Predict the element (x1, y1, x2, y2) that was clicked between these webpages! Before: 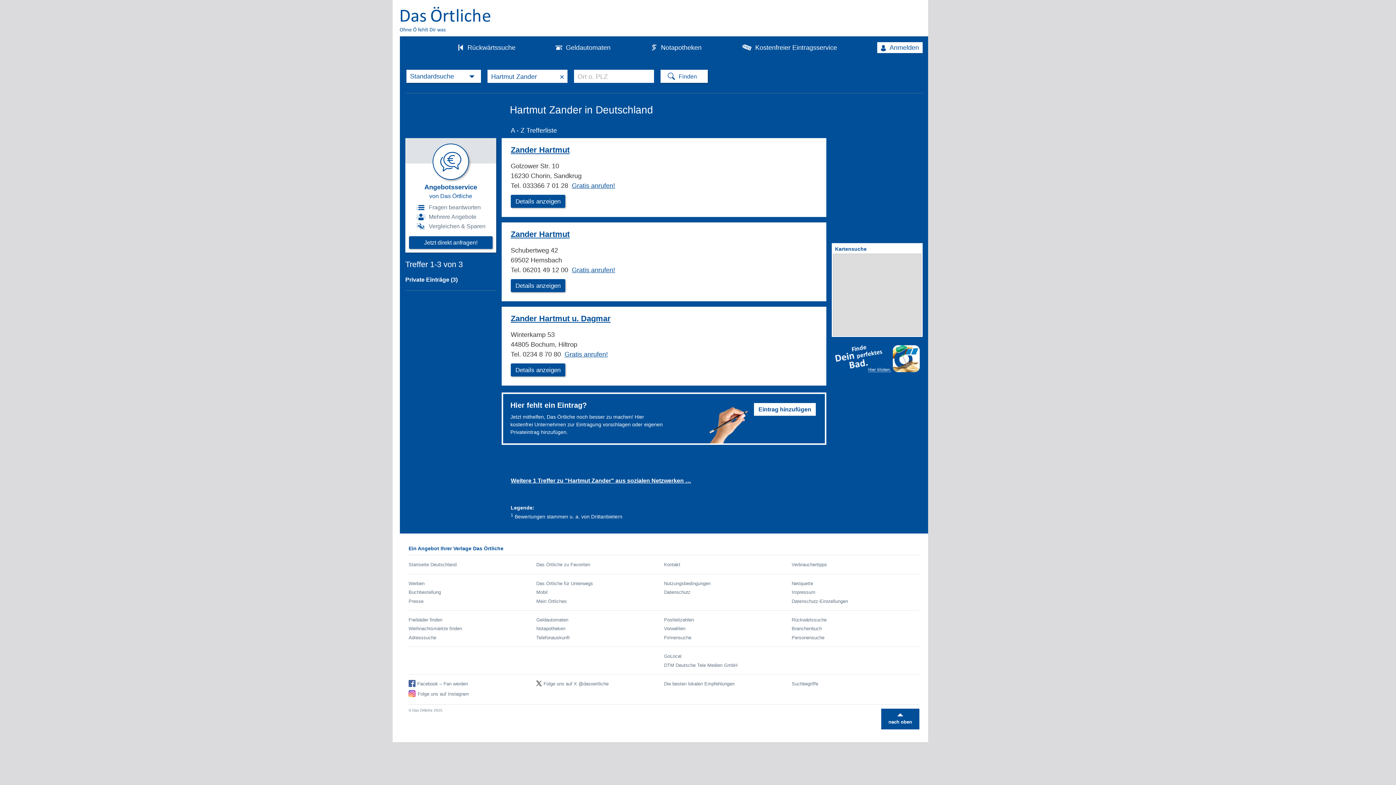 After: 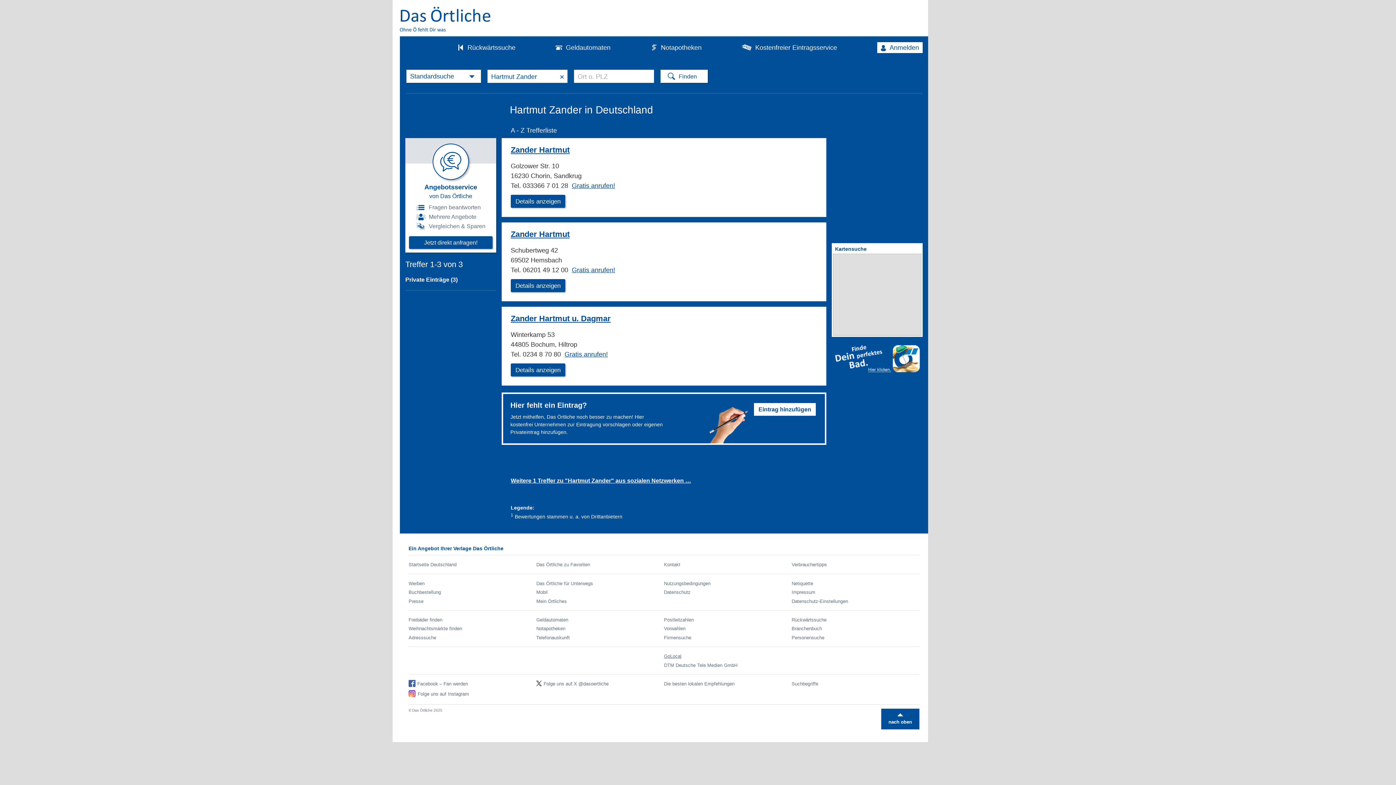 Action: bbox: (664, 653, 681, 659) label: GoLocal